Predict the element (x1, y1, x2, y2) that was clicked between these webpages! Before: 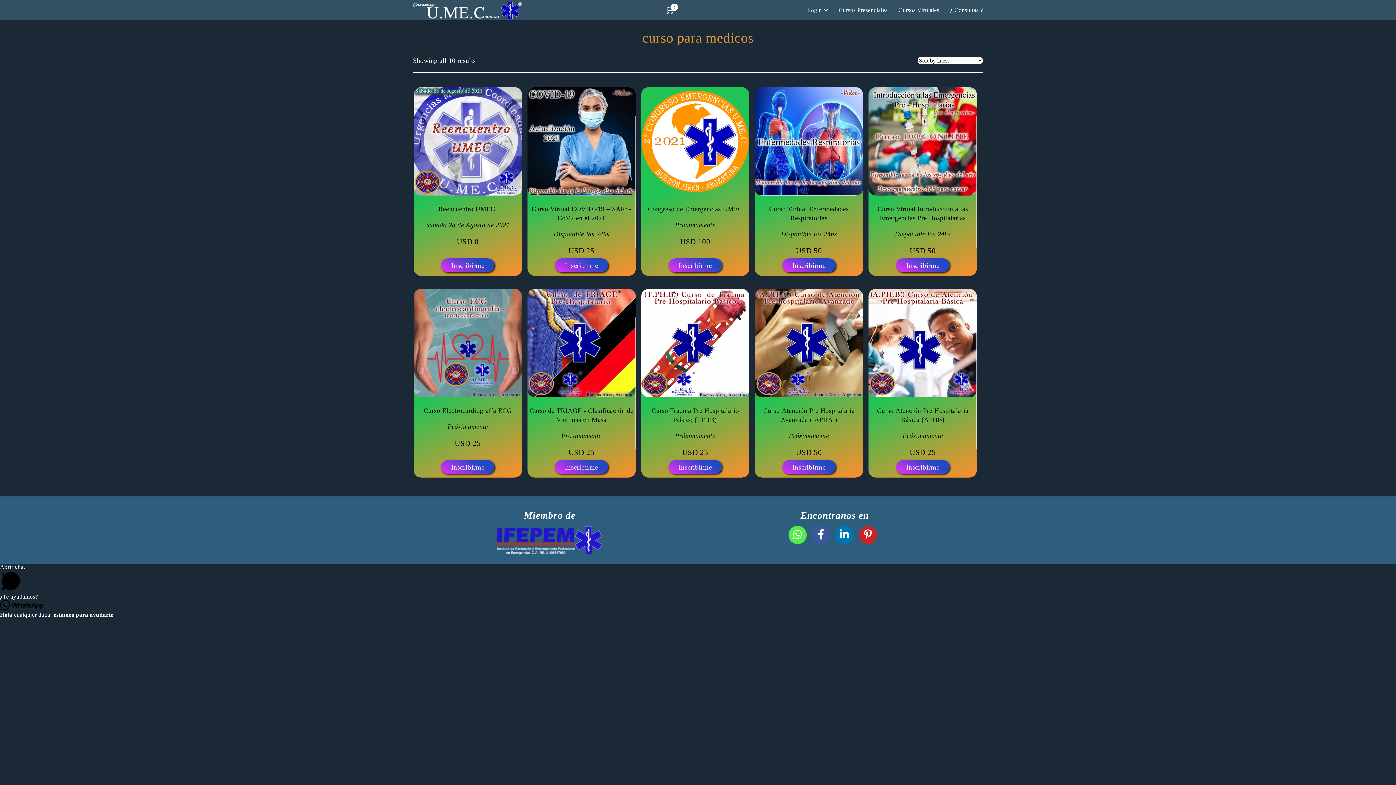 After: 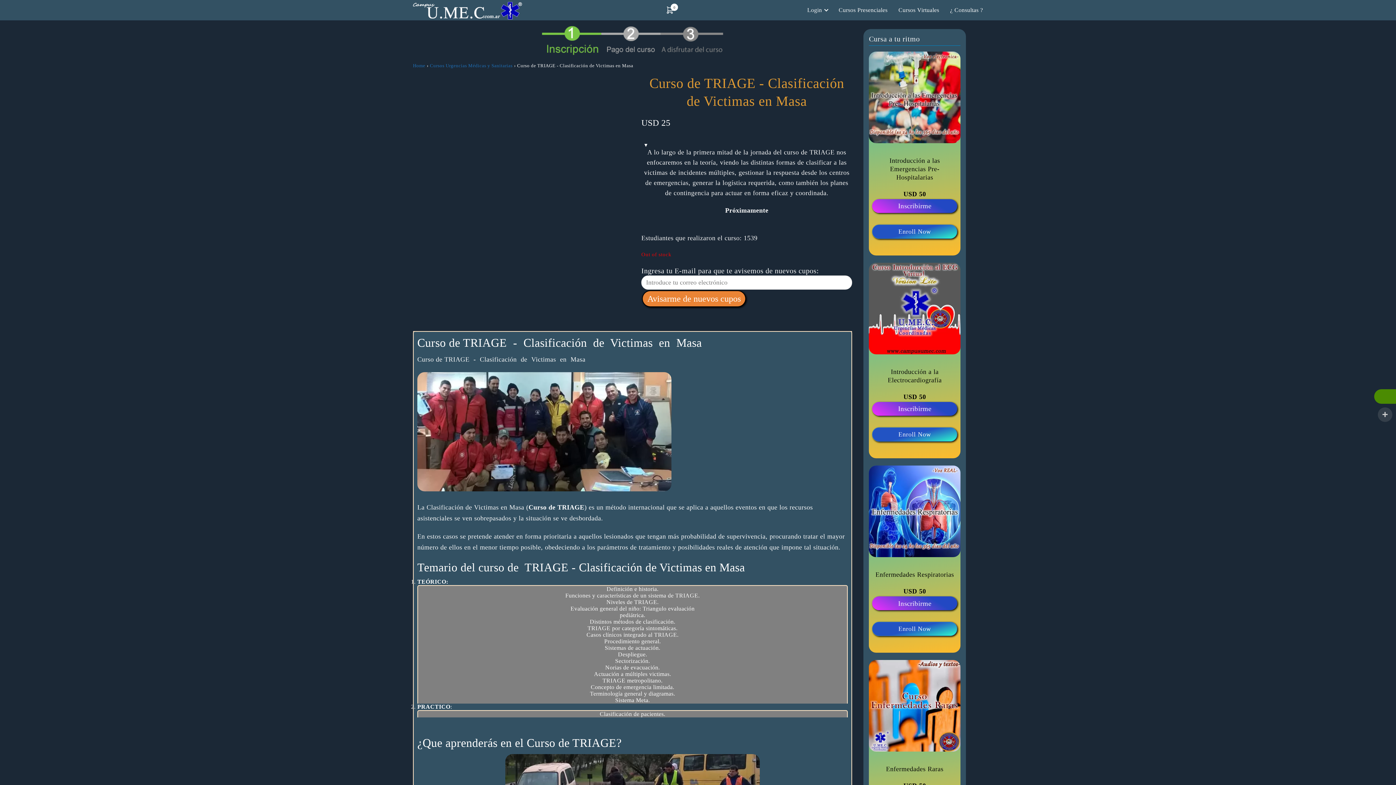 Action: bbox: (527, 289, 635, 460) label: Curso de TRIAGE - Clasificación de Victimas en Masa

Próximamente

USD 25